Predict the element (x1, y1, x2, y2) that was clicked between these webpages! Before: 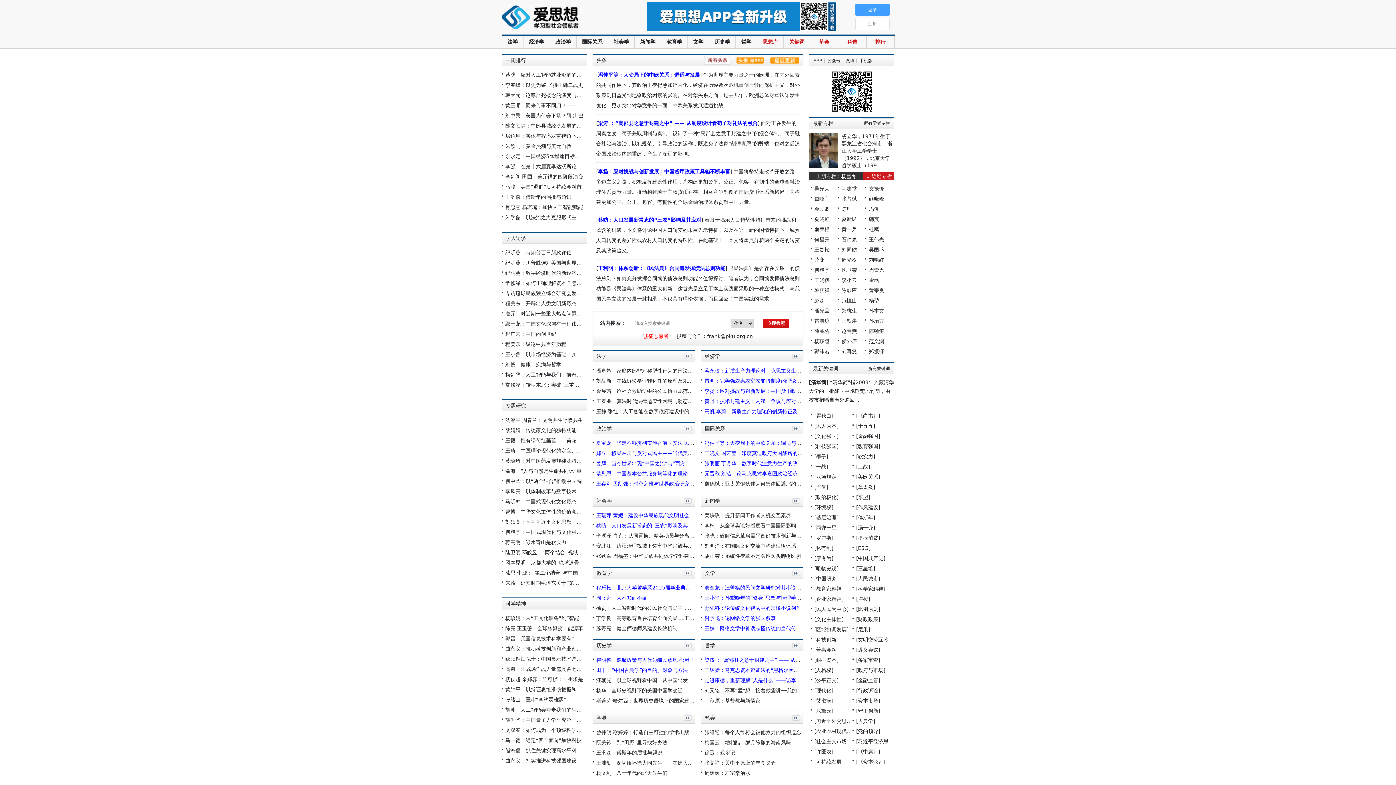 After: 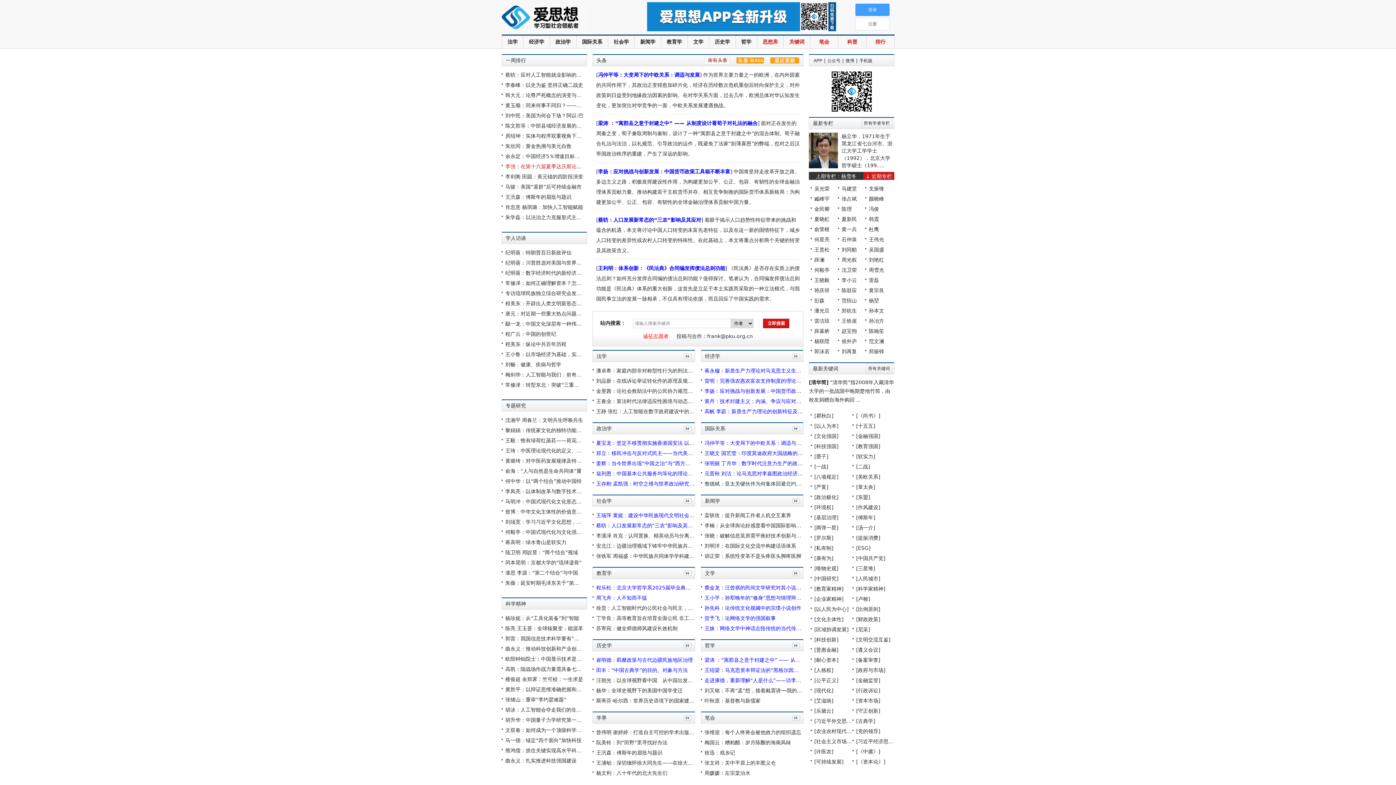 Action: label: 李强：在第十六届夏季达沃斯论坛开 bbox: (505, 163, 586, 169)